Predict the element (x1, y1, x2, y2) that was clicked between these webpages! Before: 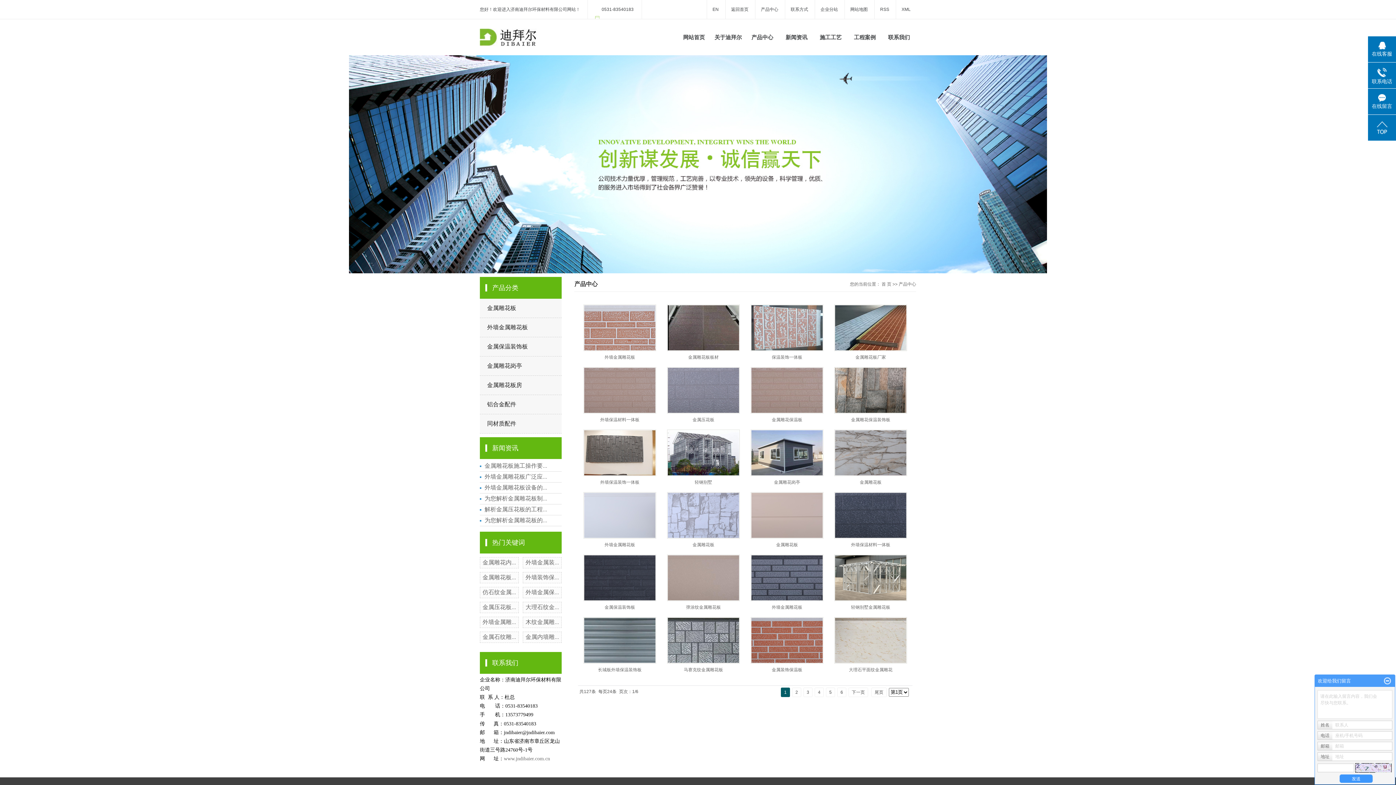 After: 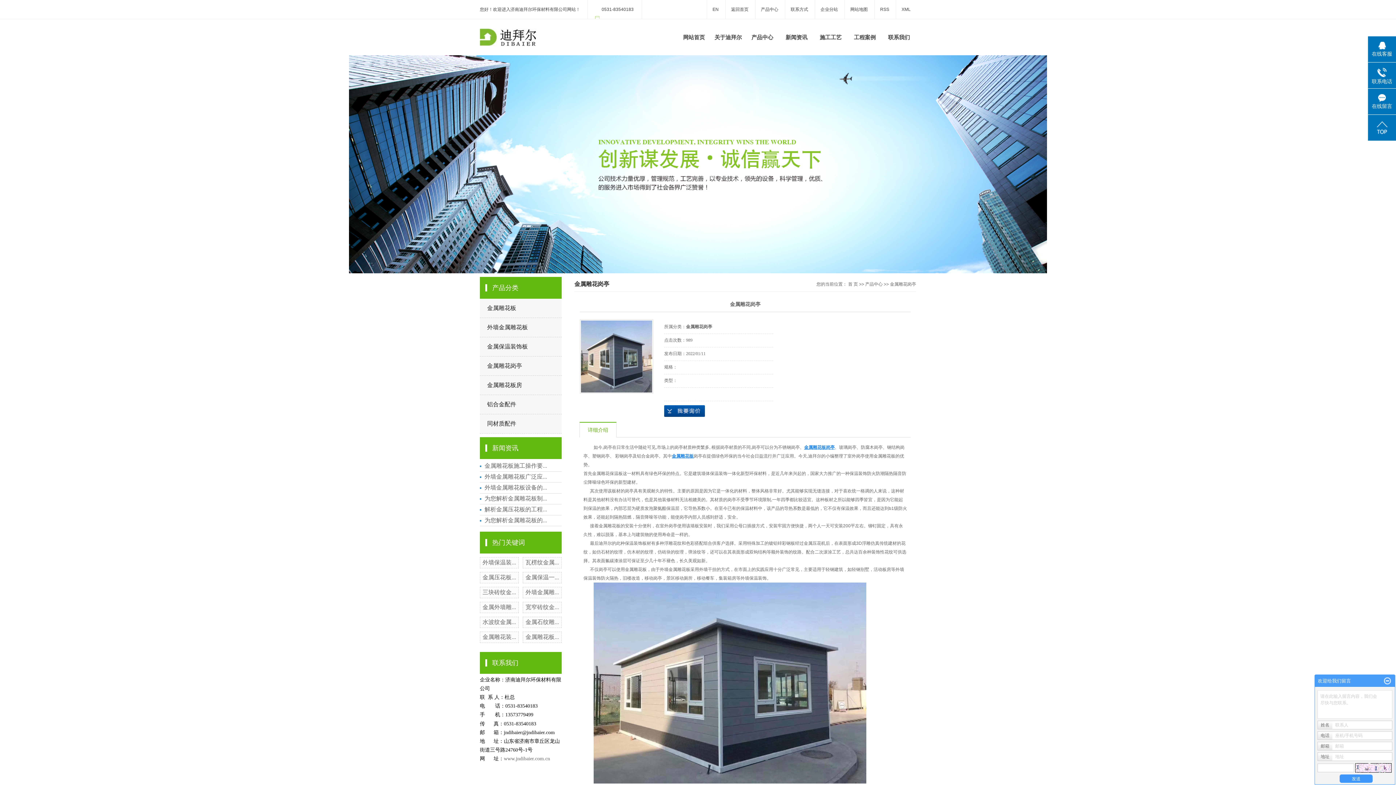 Action: bbox: (774, 480, 800, 485) label: 金属雕花岗亭